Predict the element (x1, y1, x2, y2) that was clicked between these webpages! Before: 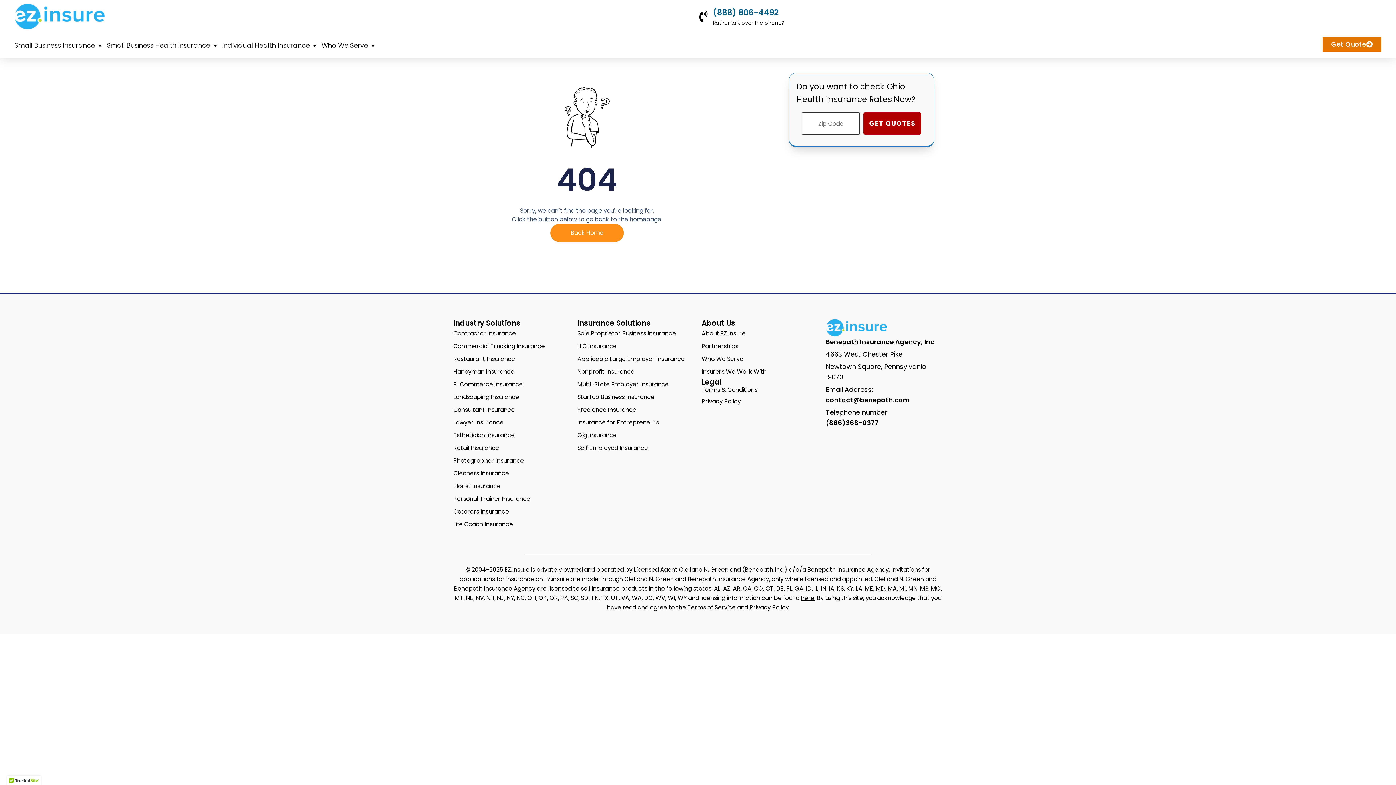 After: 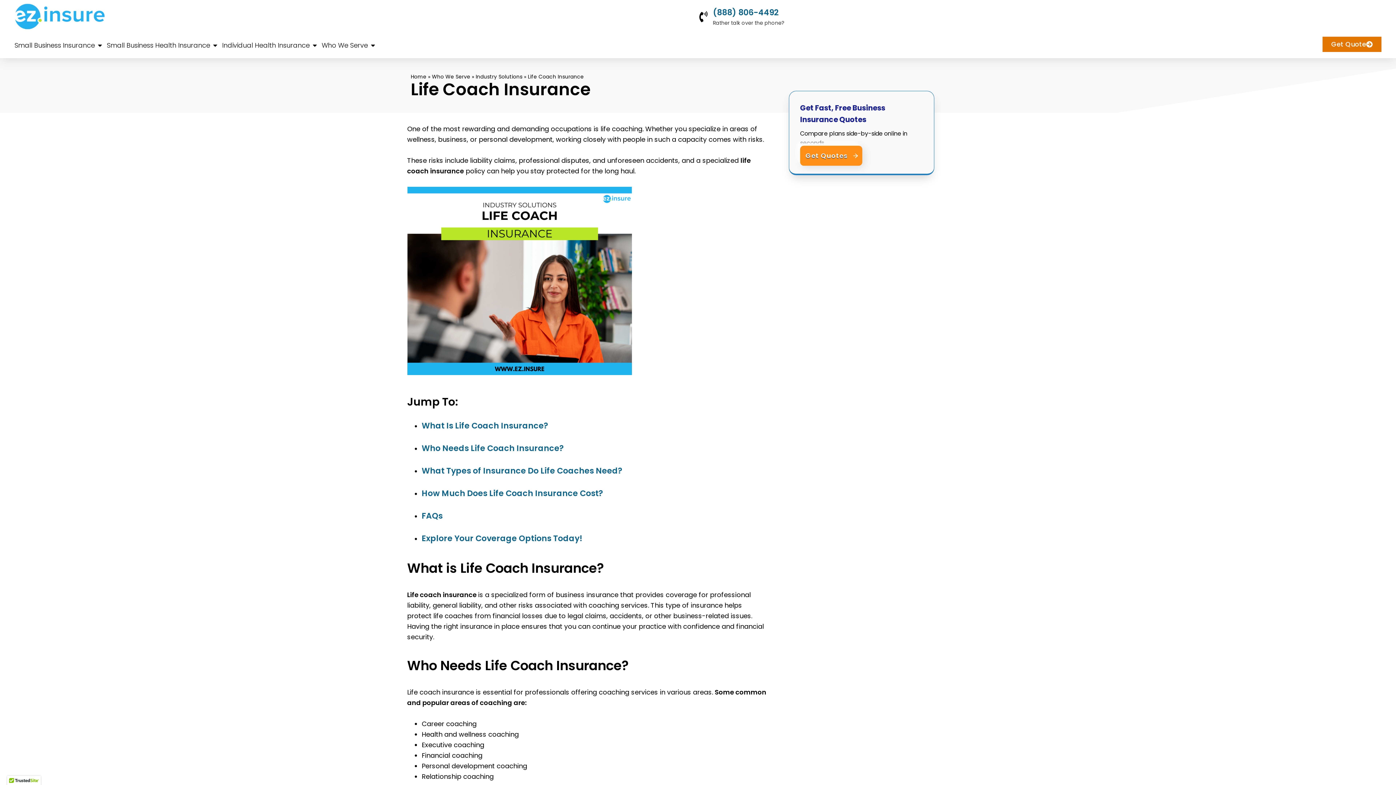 Action: label: Life Coach Insurance bbox: (453, 518, 570, 530)